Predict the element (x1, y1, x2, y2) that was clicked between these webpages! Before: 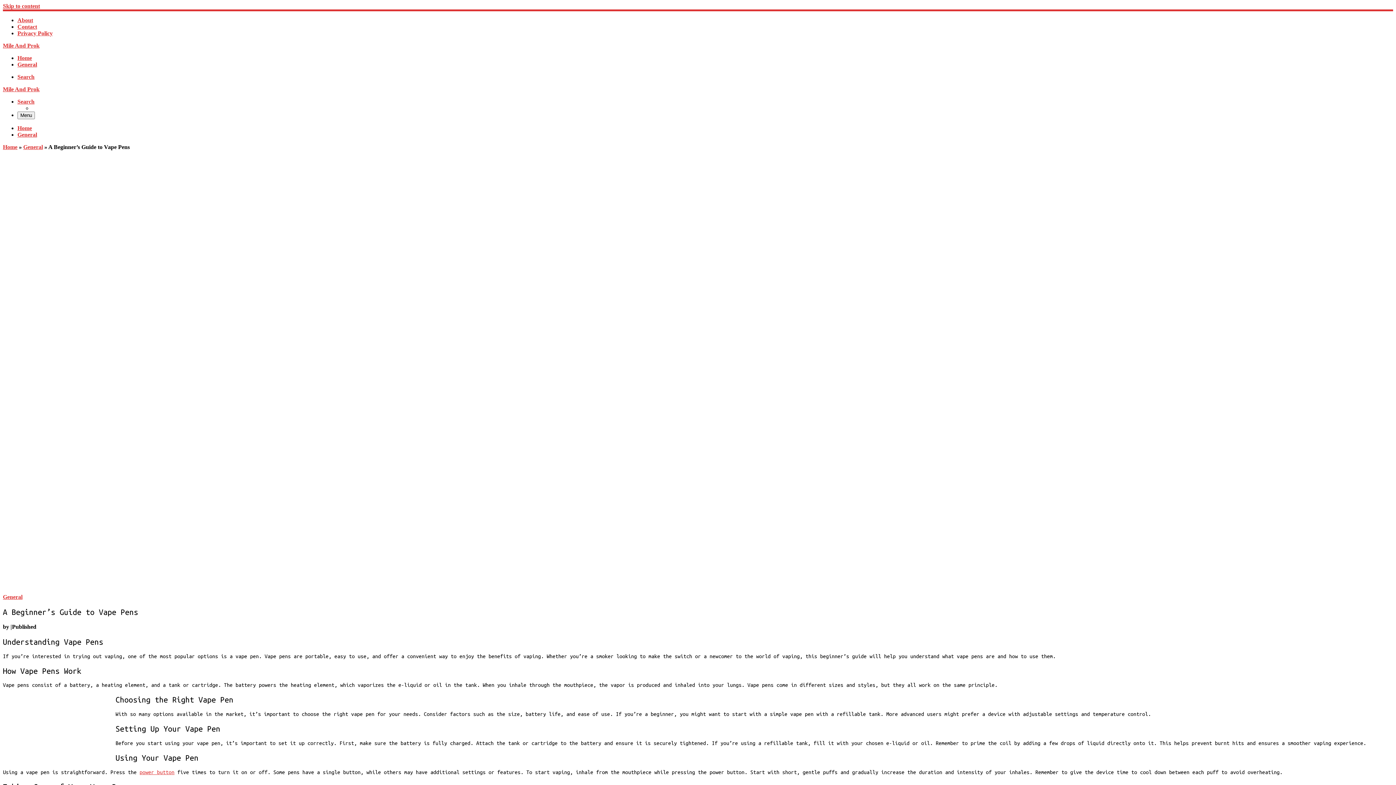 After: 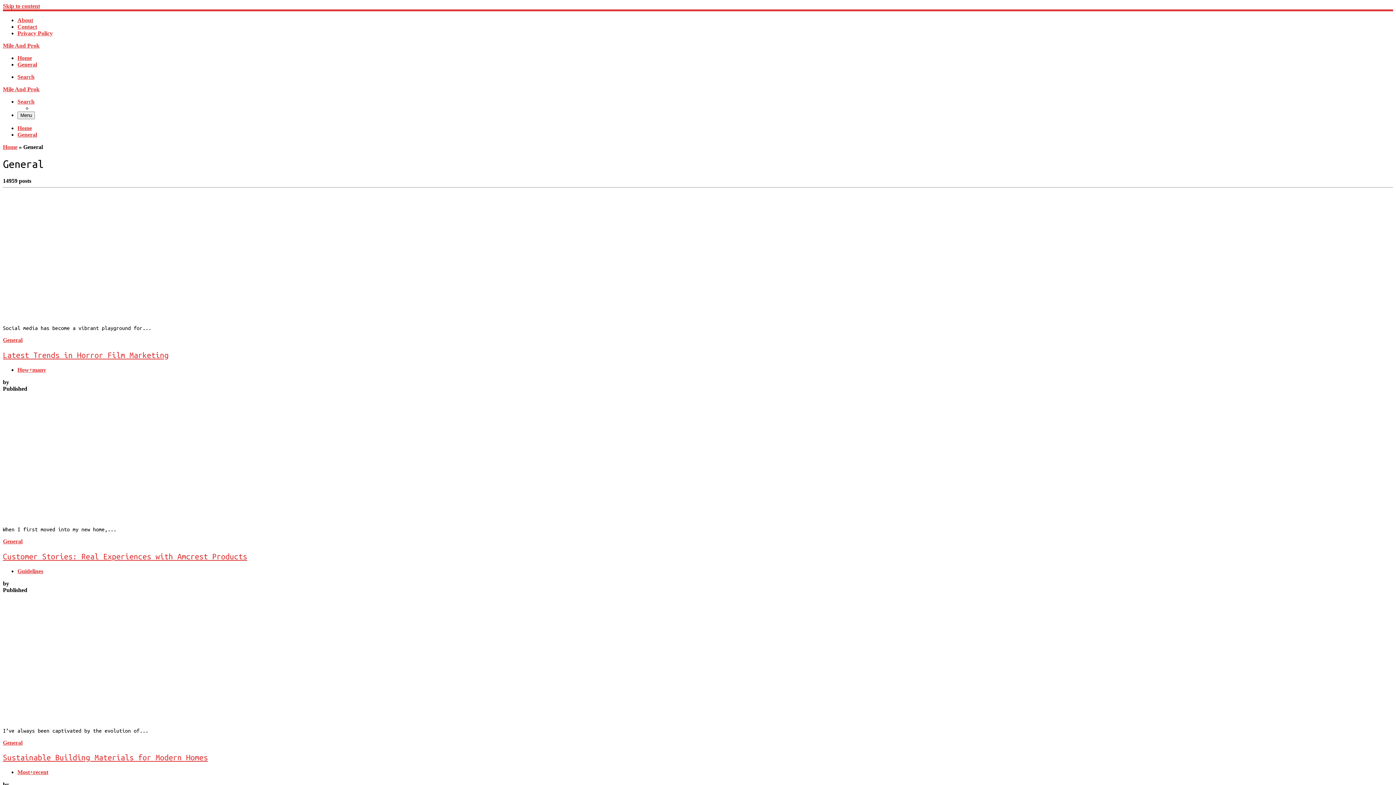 Action: bbox: (23, 144, 42, 150) label: General